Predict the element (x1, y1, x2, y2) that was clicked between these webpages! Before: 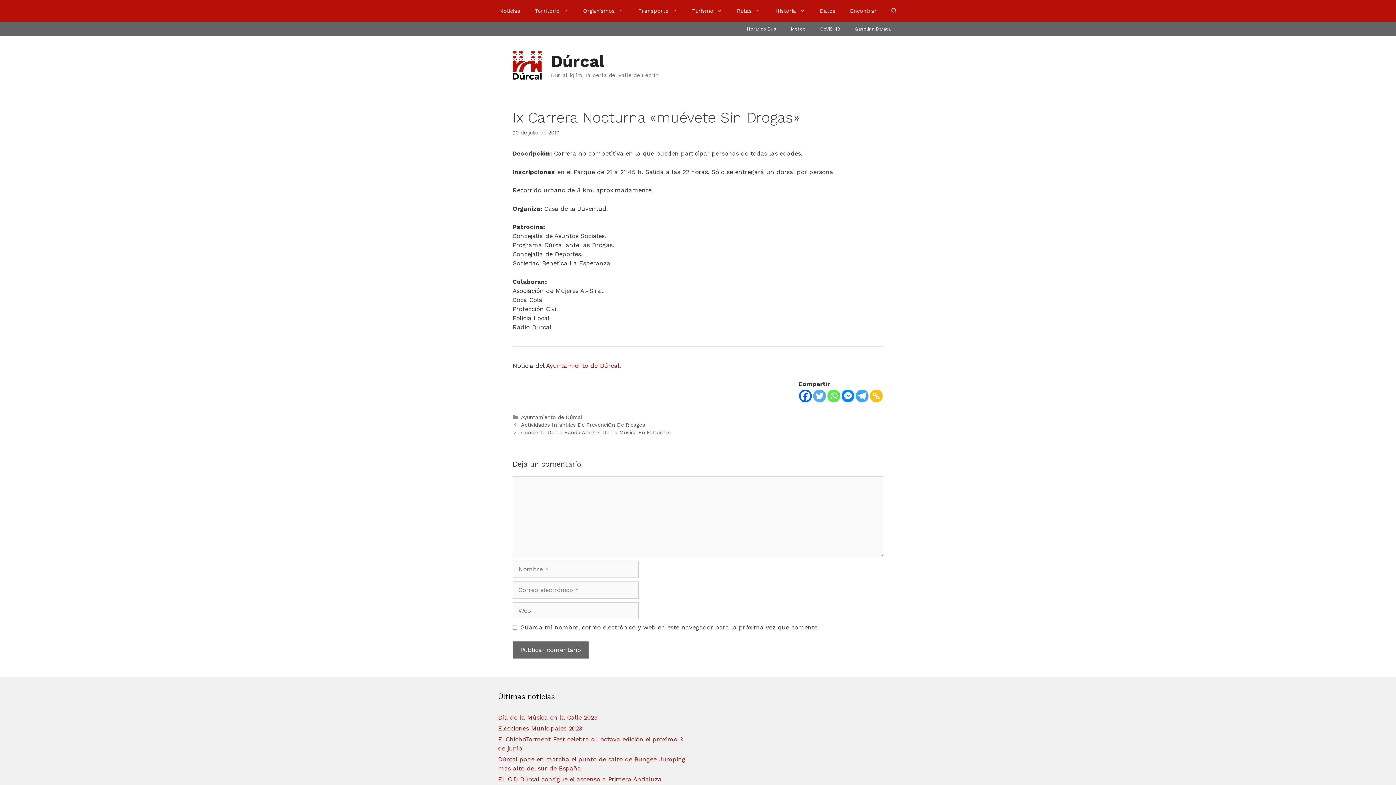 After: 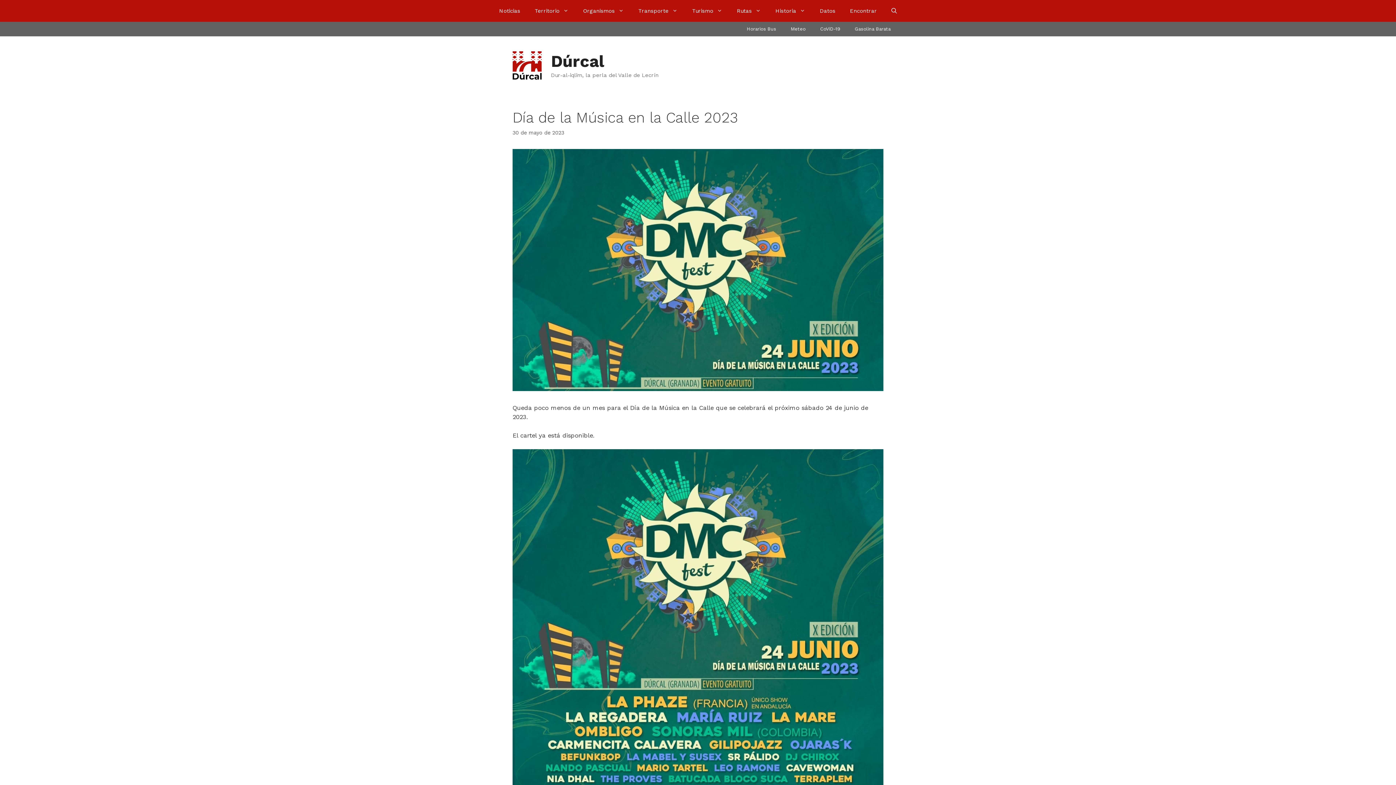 Action: bbox: (498, 714, 597, 721) label: Día de la Música en la Calle 2023